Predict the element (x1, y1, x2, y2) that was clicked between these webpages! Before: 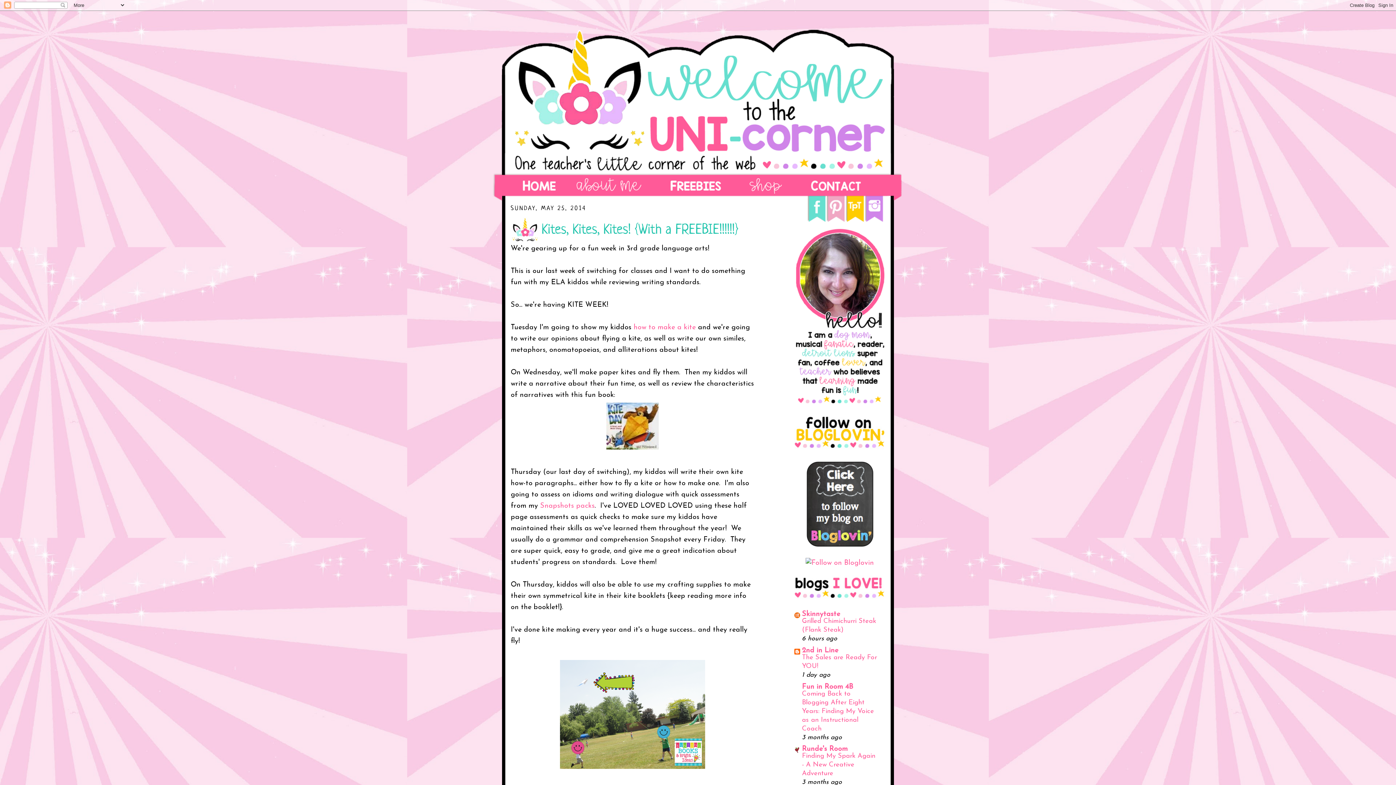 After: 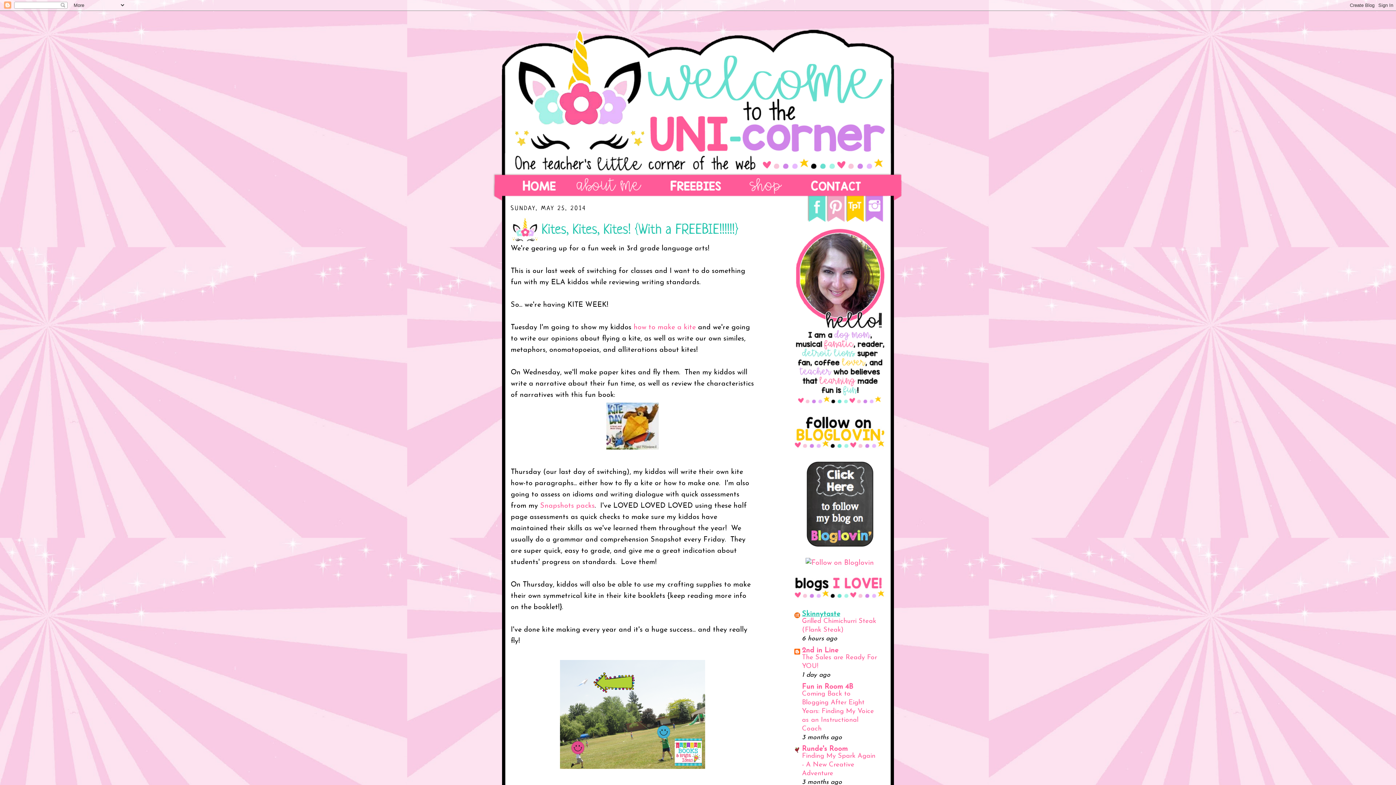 Action: label: Skinnytaste bbox: (802, 610, 840, 618)